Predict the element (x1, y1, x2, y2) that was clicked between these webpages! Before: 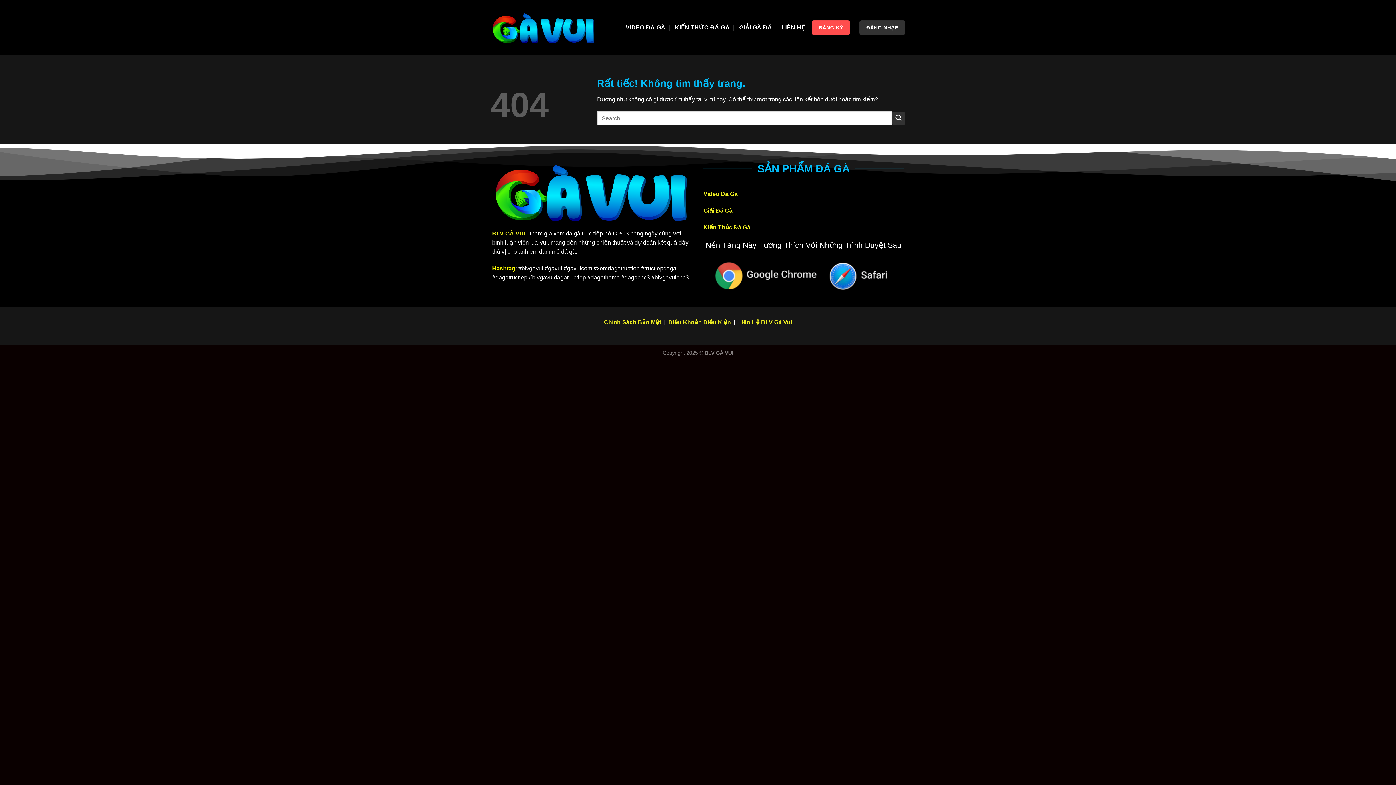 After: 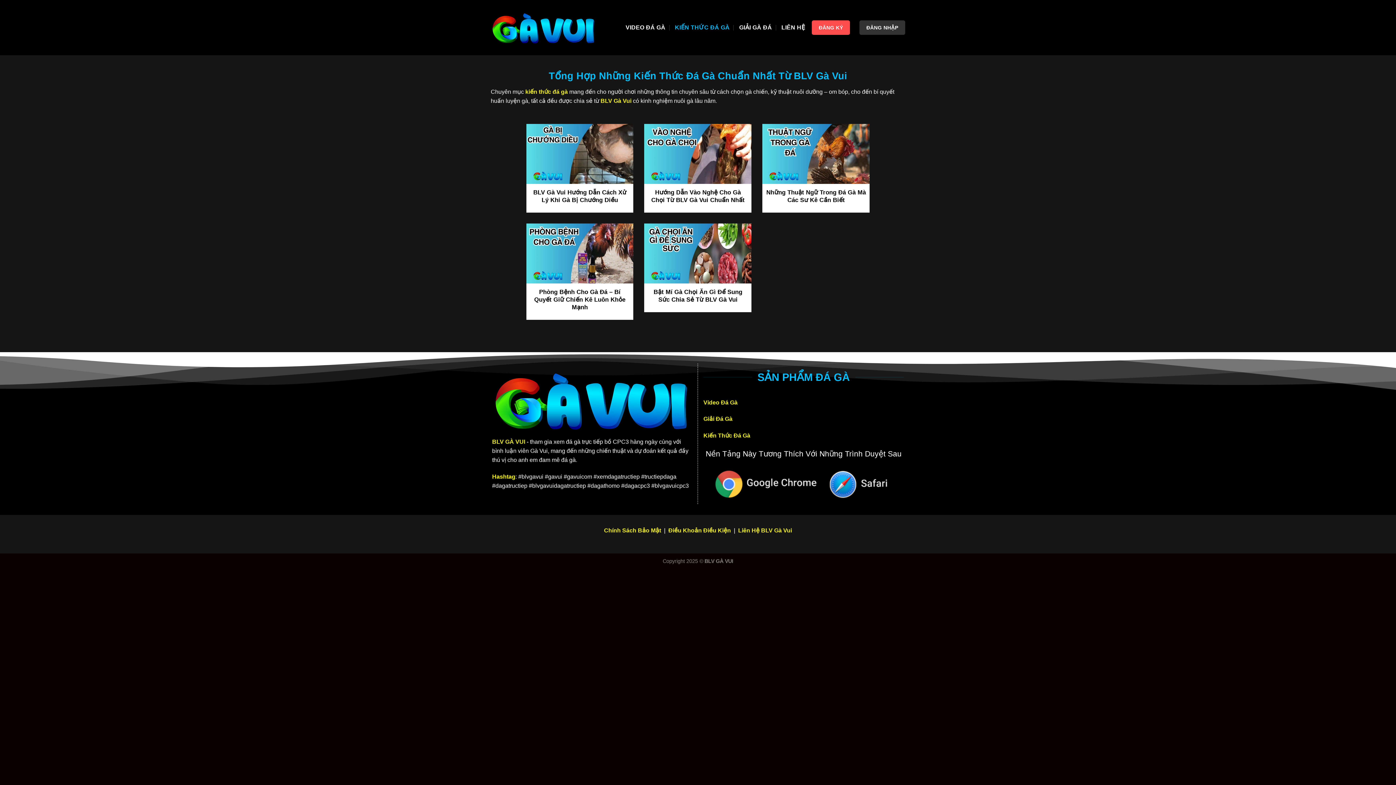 Action: label: Kiến Thức Đá Gà bbox: (703, 224, 750, 230)